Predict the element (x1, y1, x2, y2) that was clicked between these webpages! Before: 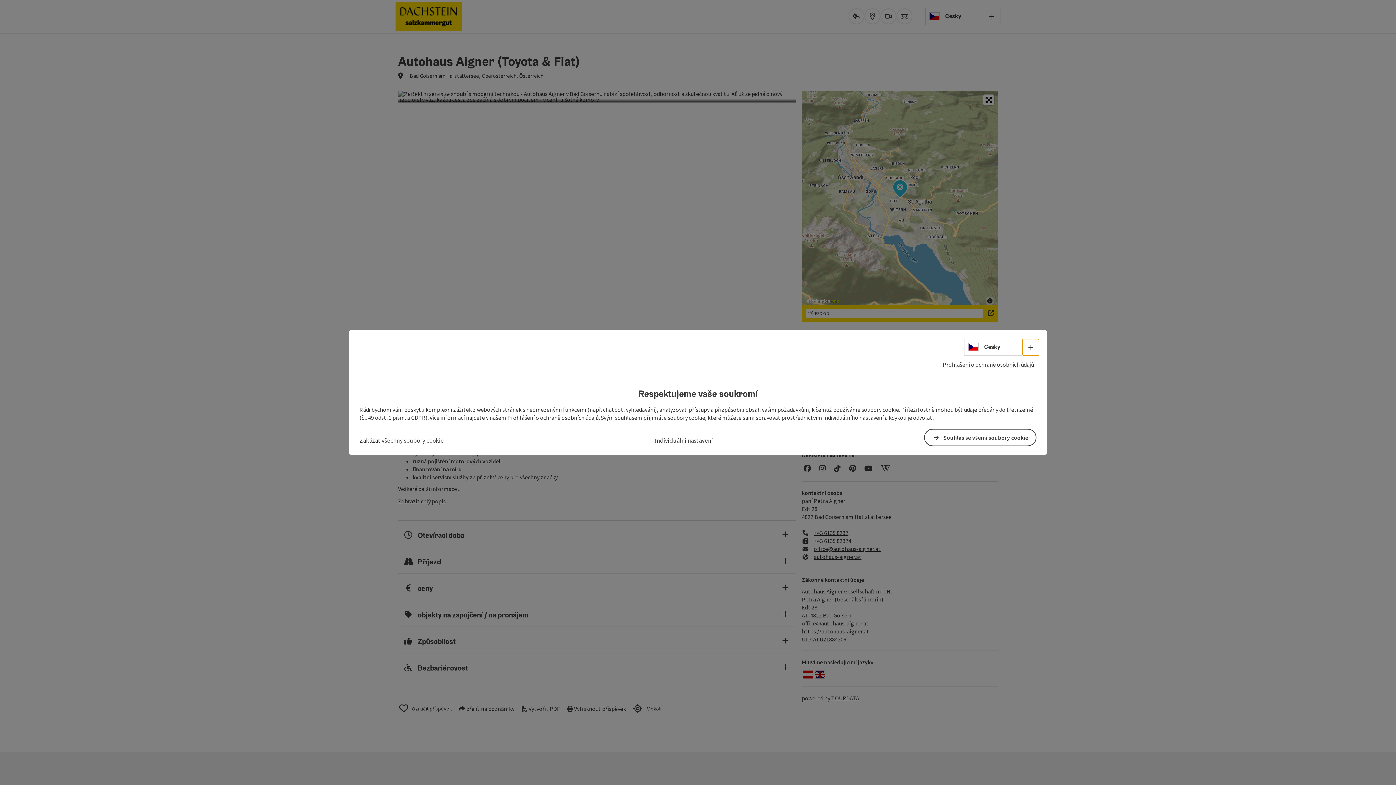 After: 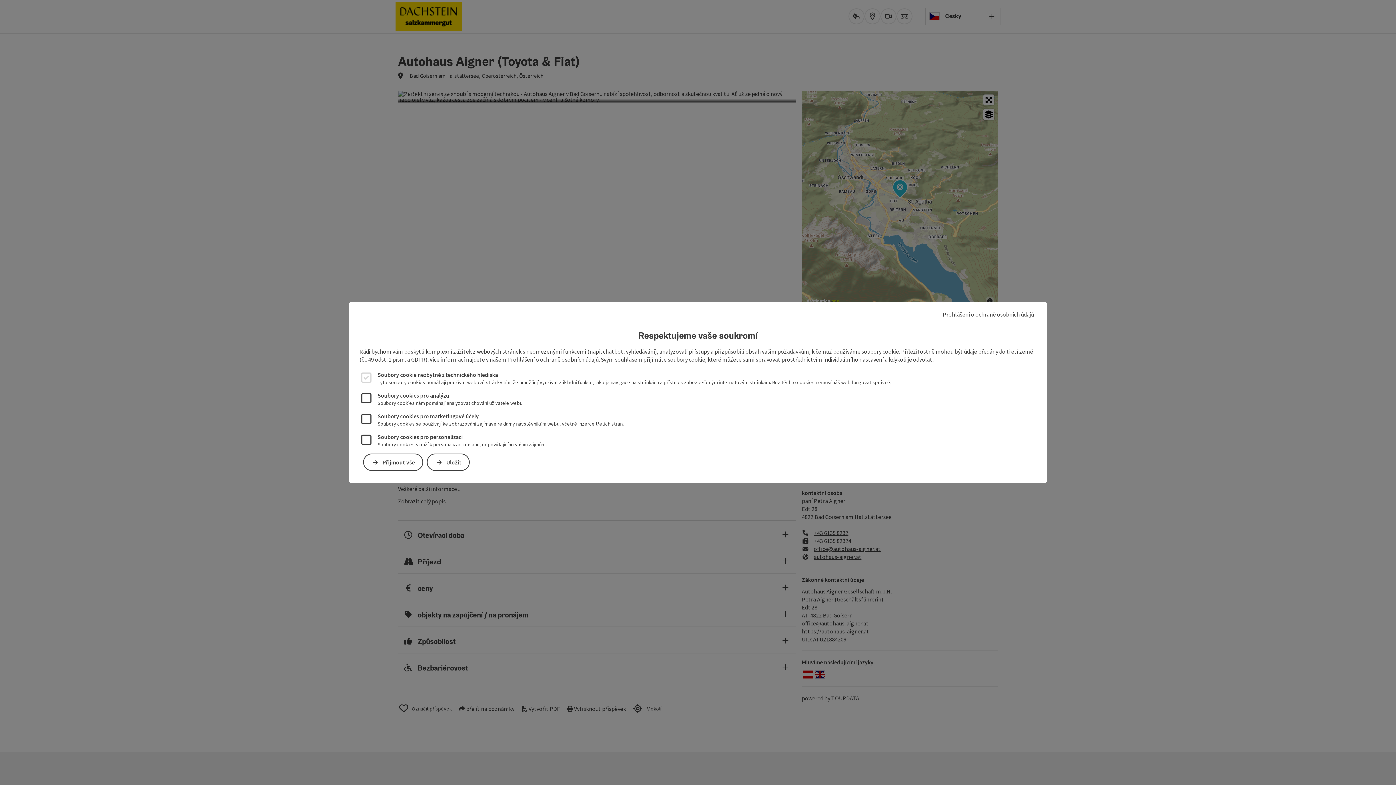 Action: label: Individuální nastavení bbox: (655, 436, 713, 444)